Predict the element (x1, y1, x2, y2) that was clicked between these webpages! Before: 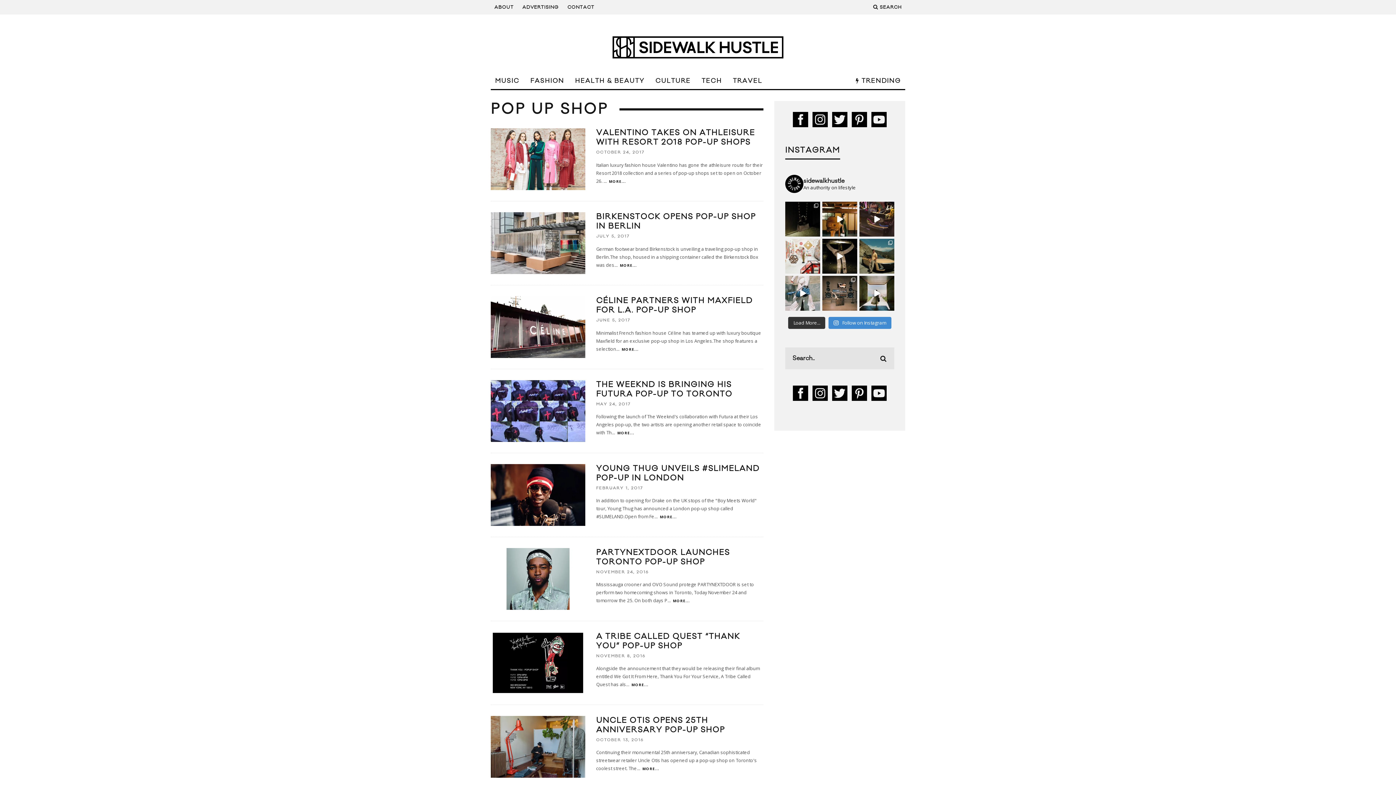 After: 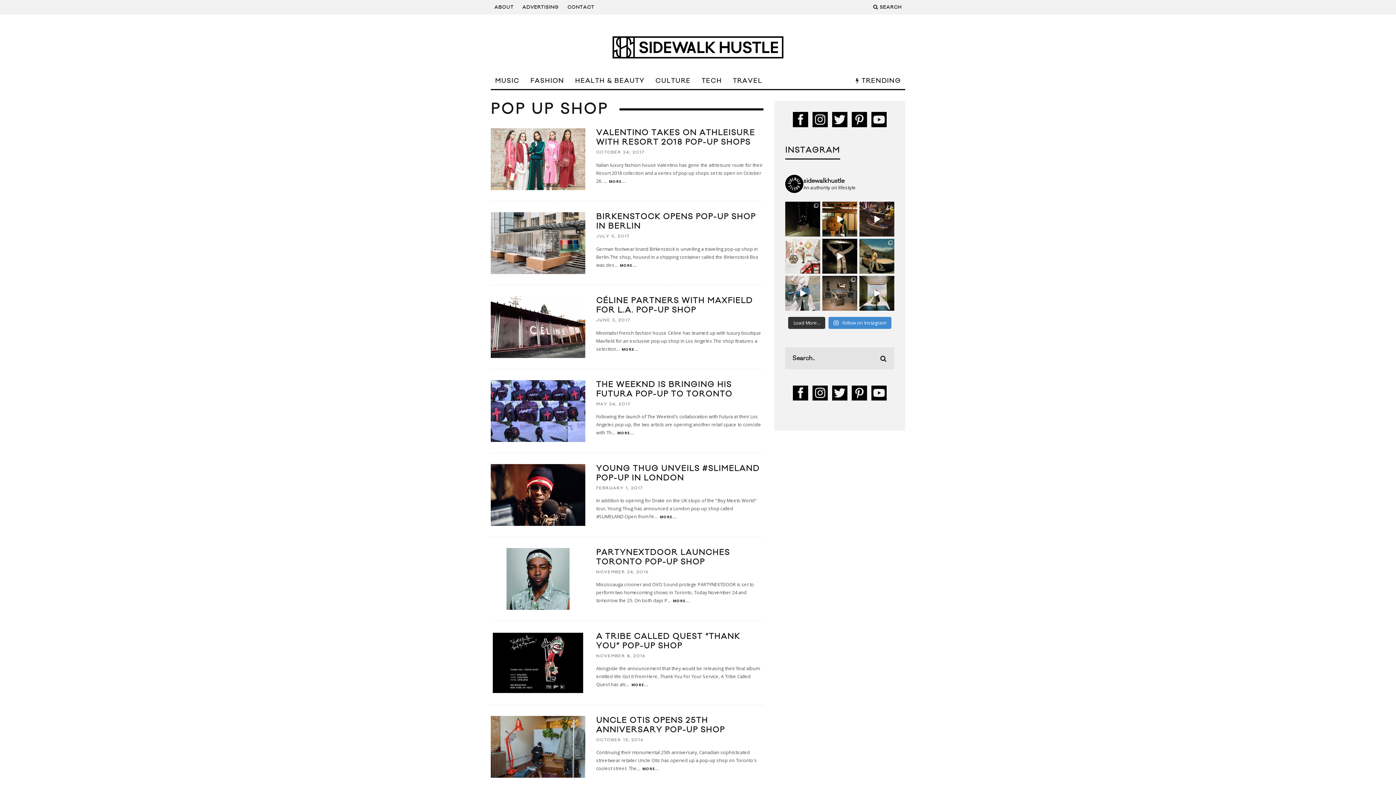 Action: bbox: (791, 394, 809, 404)